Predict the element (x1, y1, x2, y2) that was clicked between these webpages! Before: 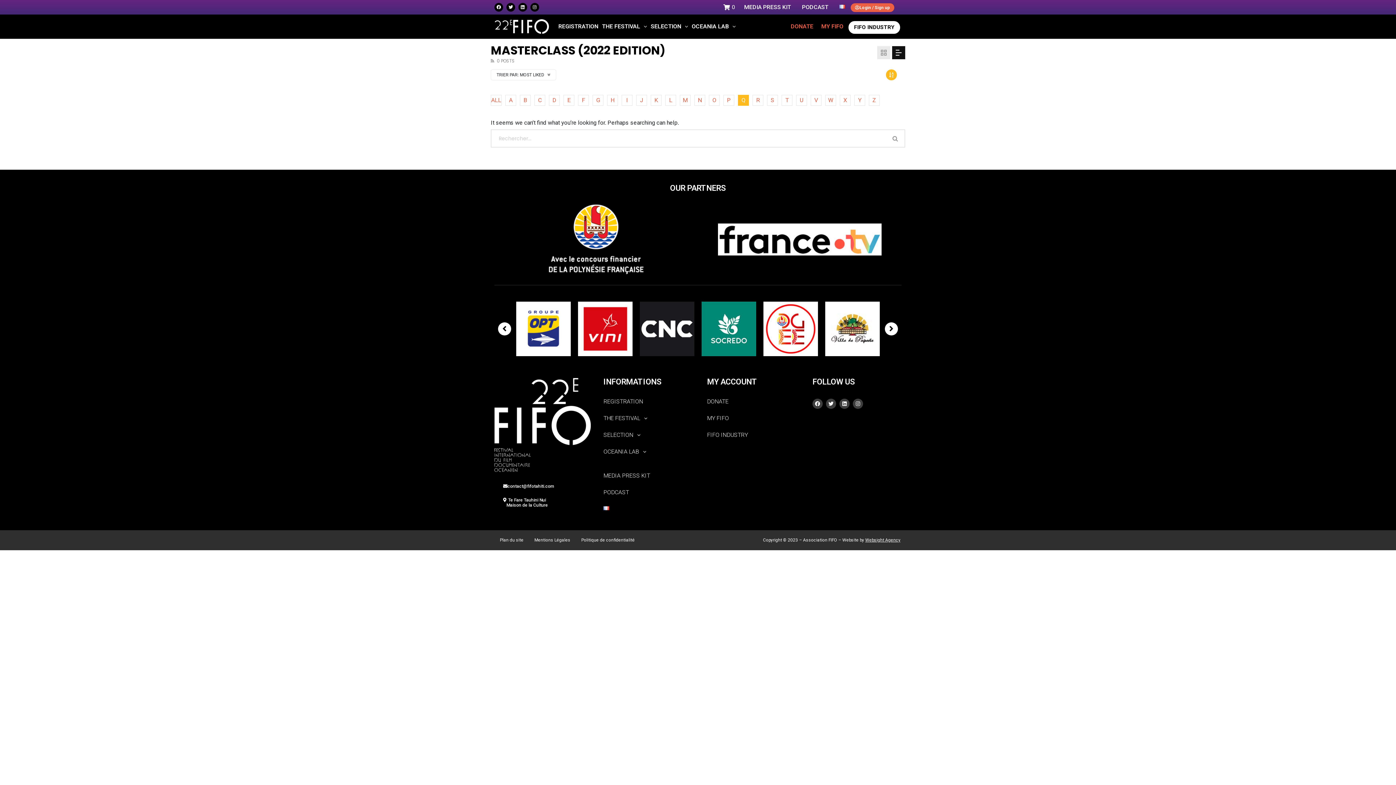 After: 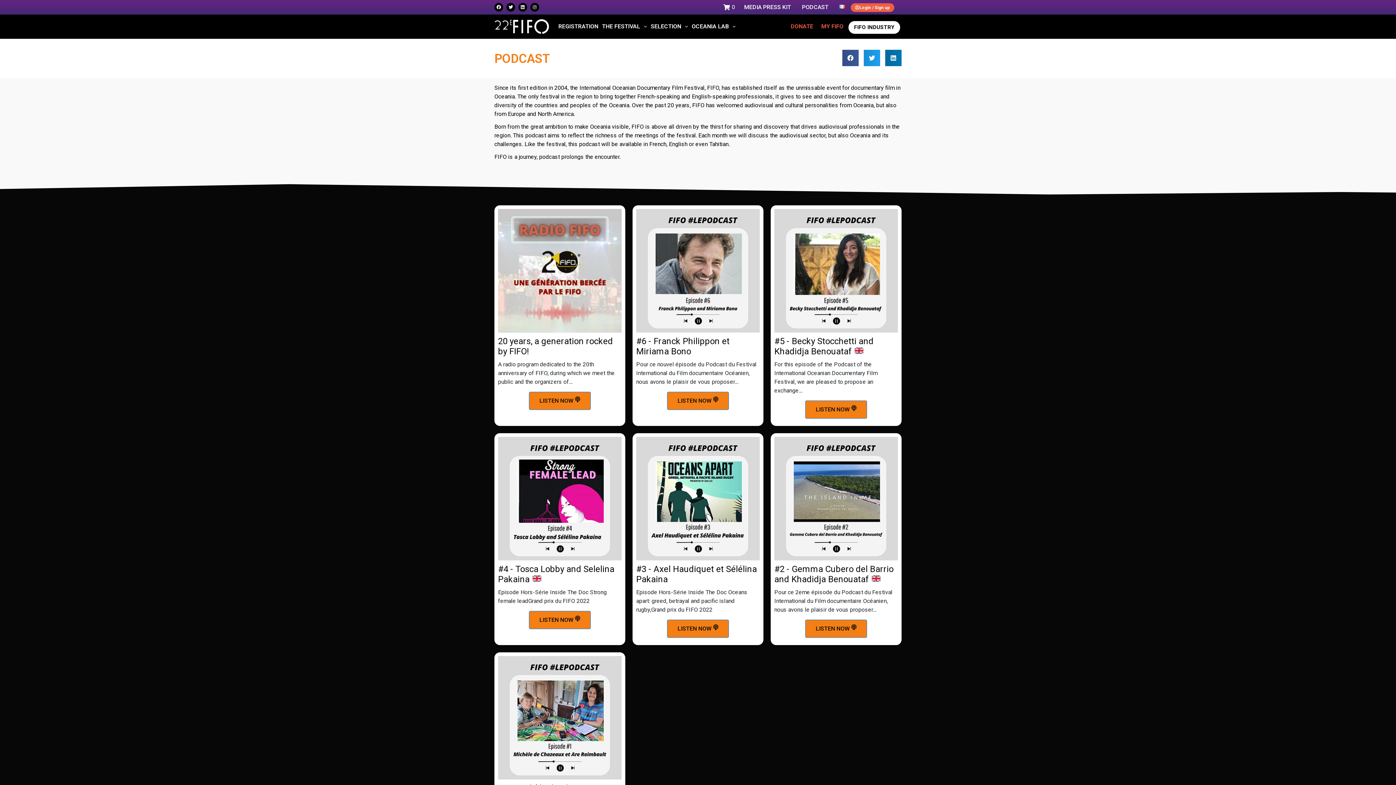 Action: label: PODCAST bbox: (598, 484, 694, 501)